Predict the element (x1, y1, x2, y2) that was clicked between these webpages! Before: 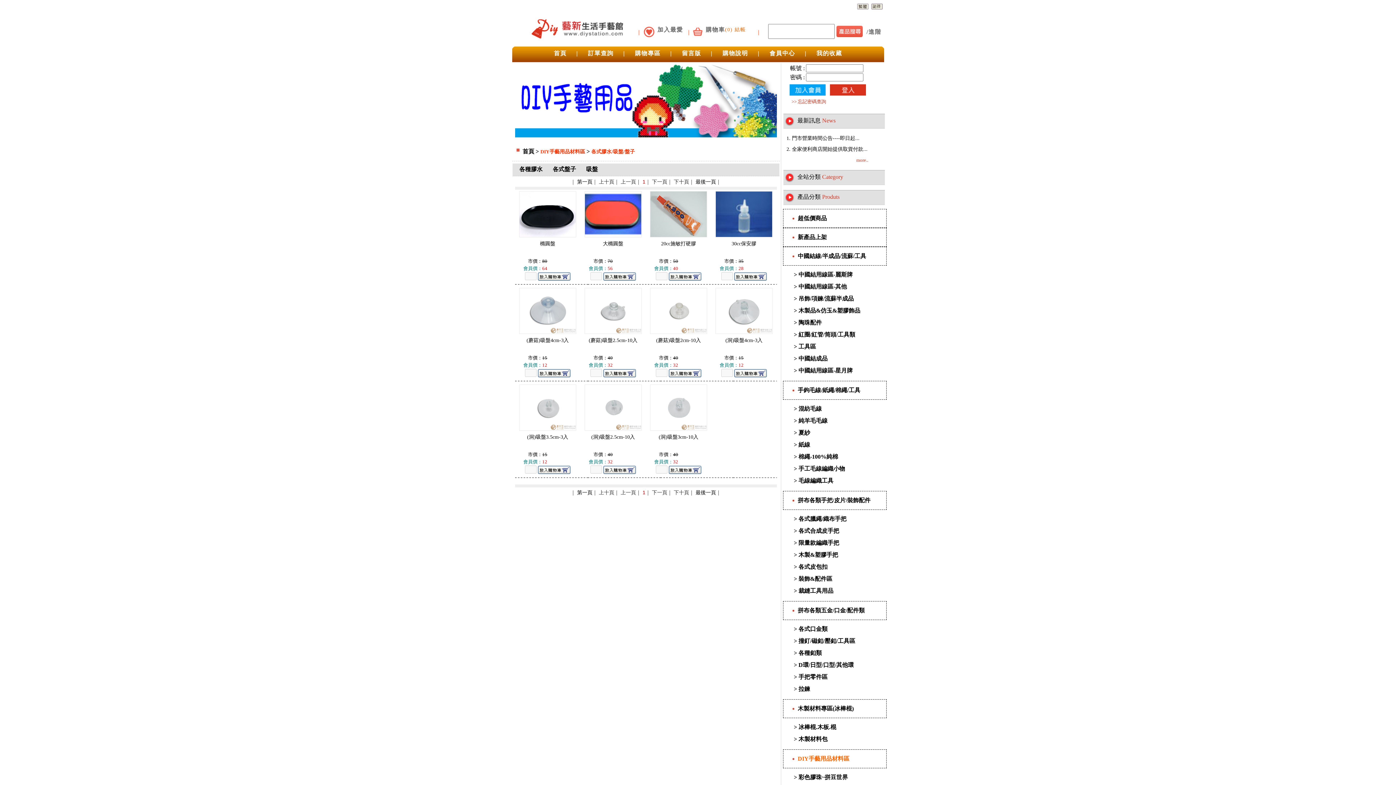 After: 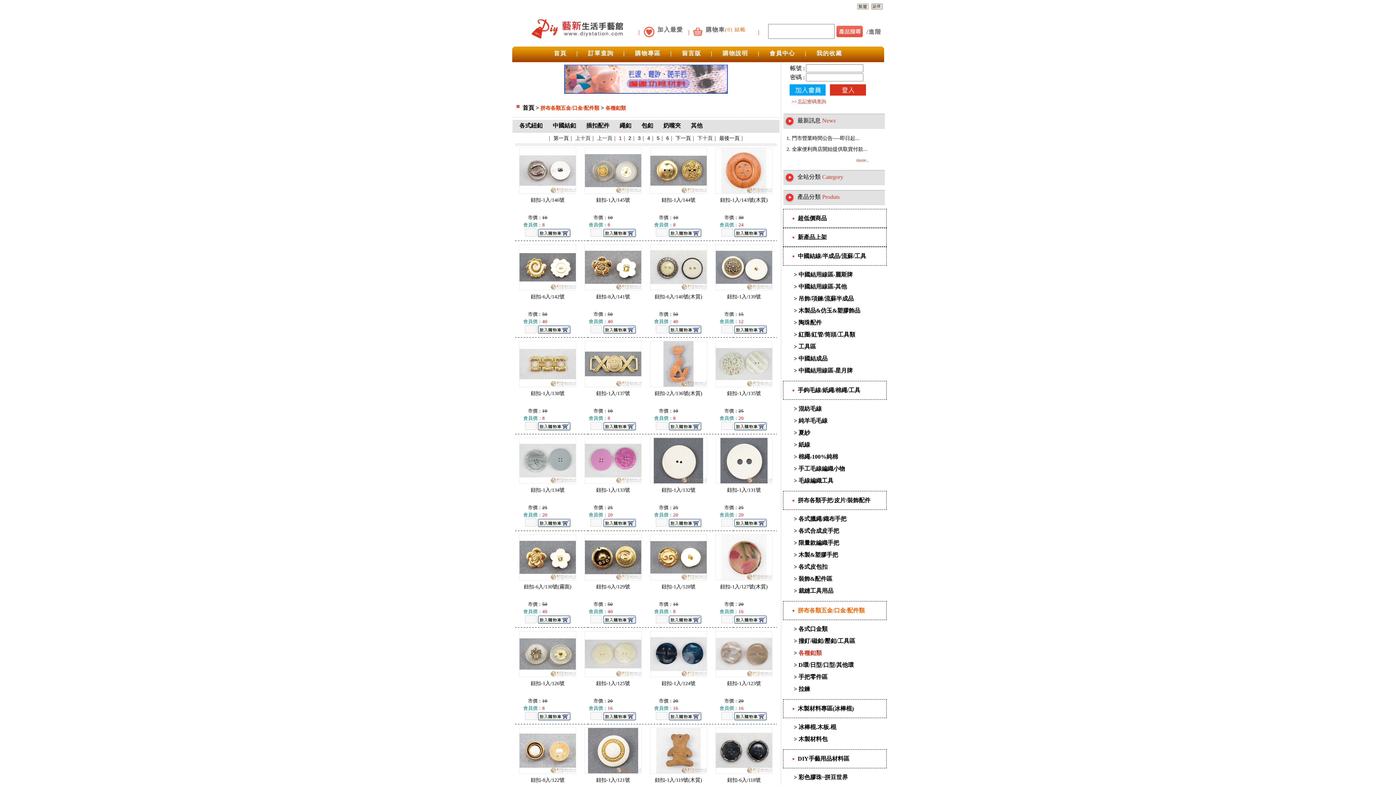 Action: bbox: (798, 650, 822, 656) label: 各種釦類